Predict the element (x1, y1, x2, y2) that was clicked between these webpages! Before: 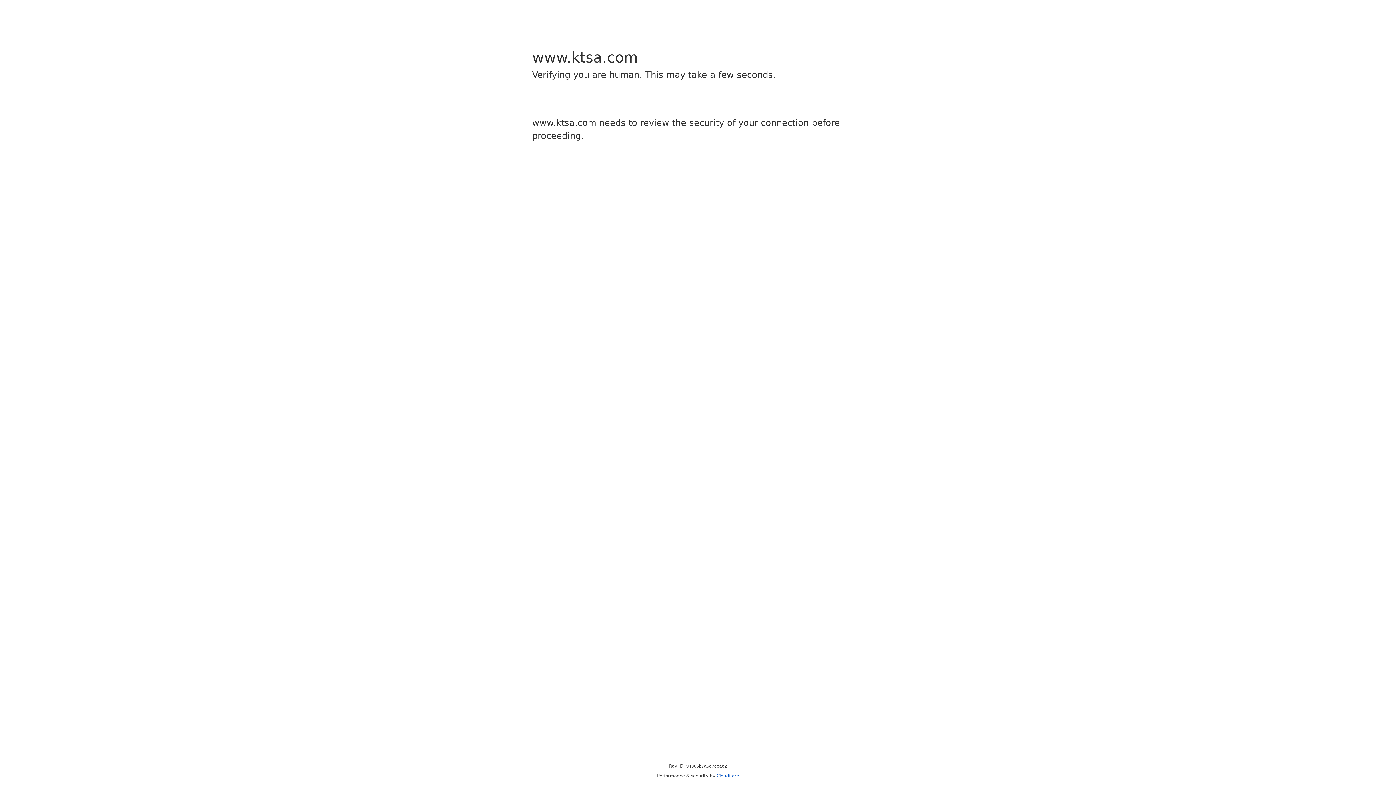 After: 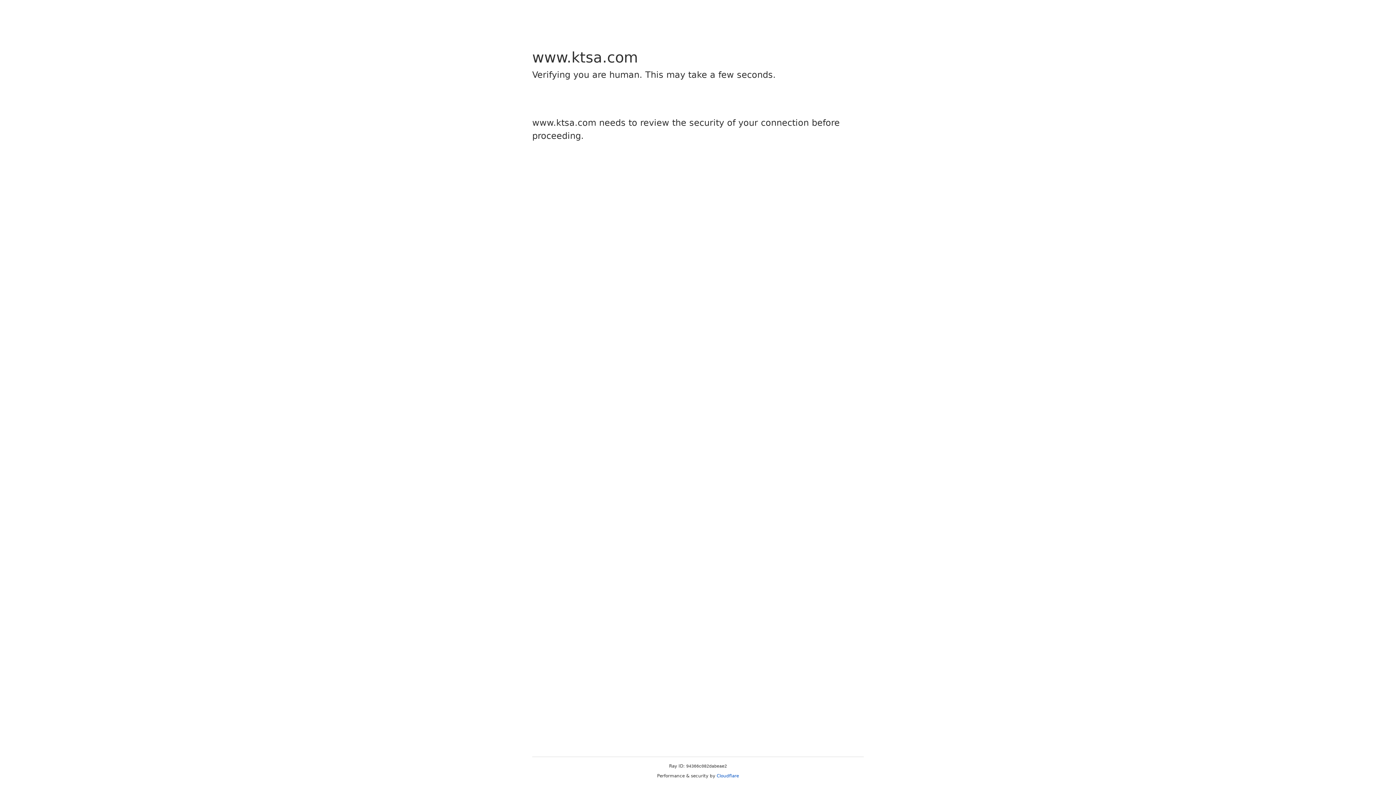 Action: label: Cloudflare bbox: (716, 773, 739, 778)